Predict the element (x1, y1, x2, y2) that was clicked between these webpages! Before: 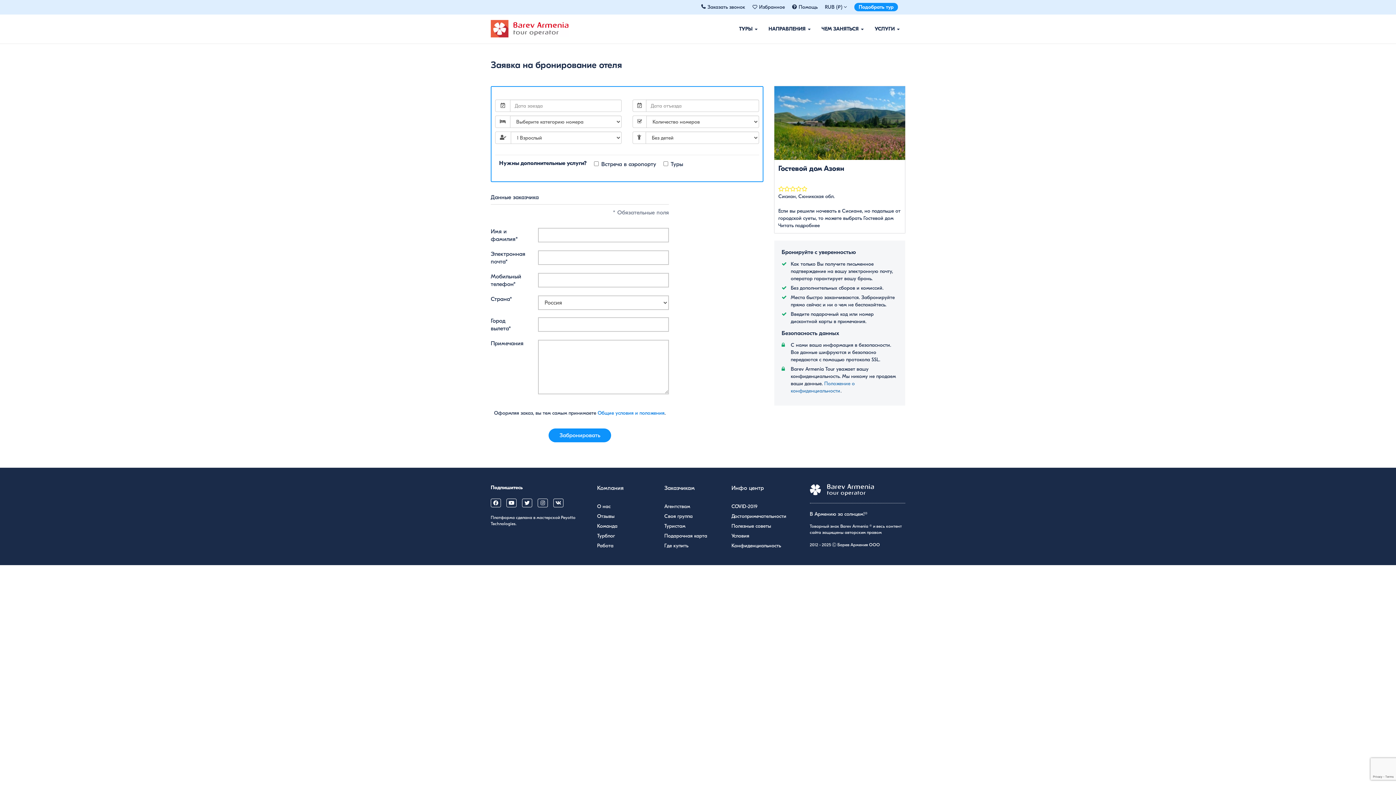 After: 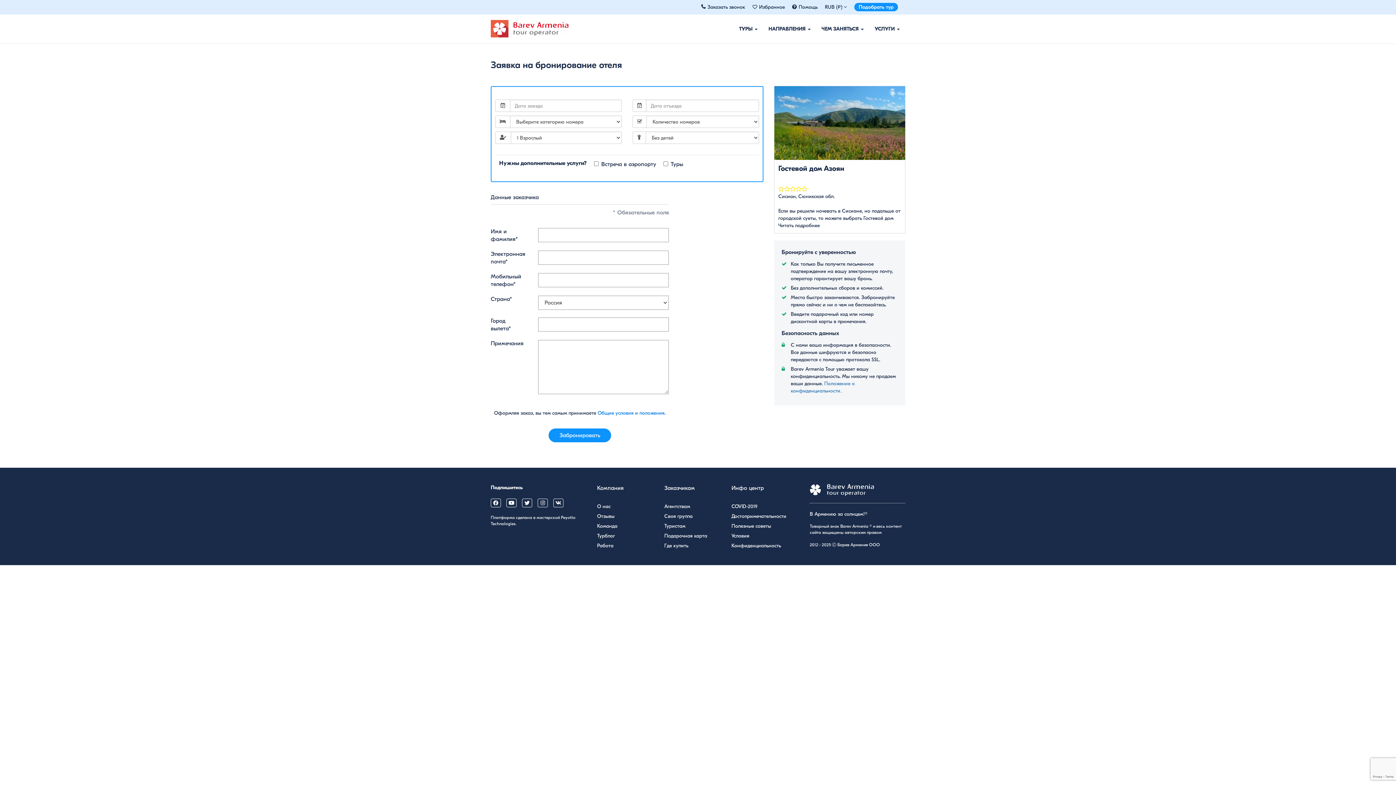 Action: bbox: (537, 498, 548, 507)